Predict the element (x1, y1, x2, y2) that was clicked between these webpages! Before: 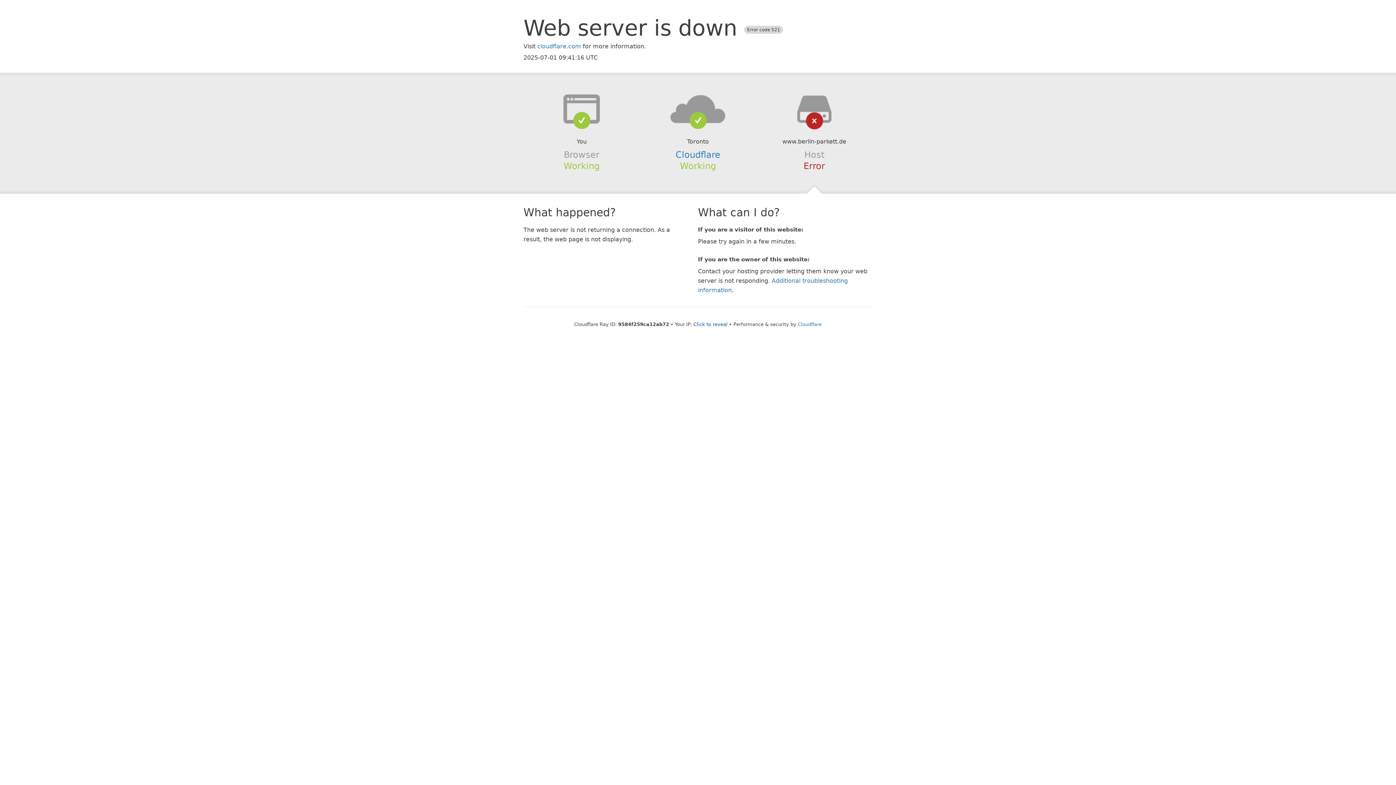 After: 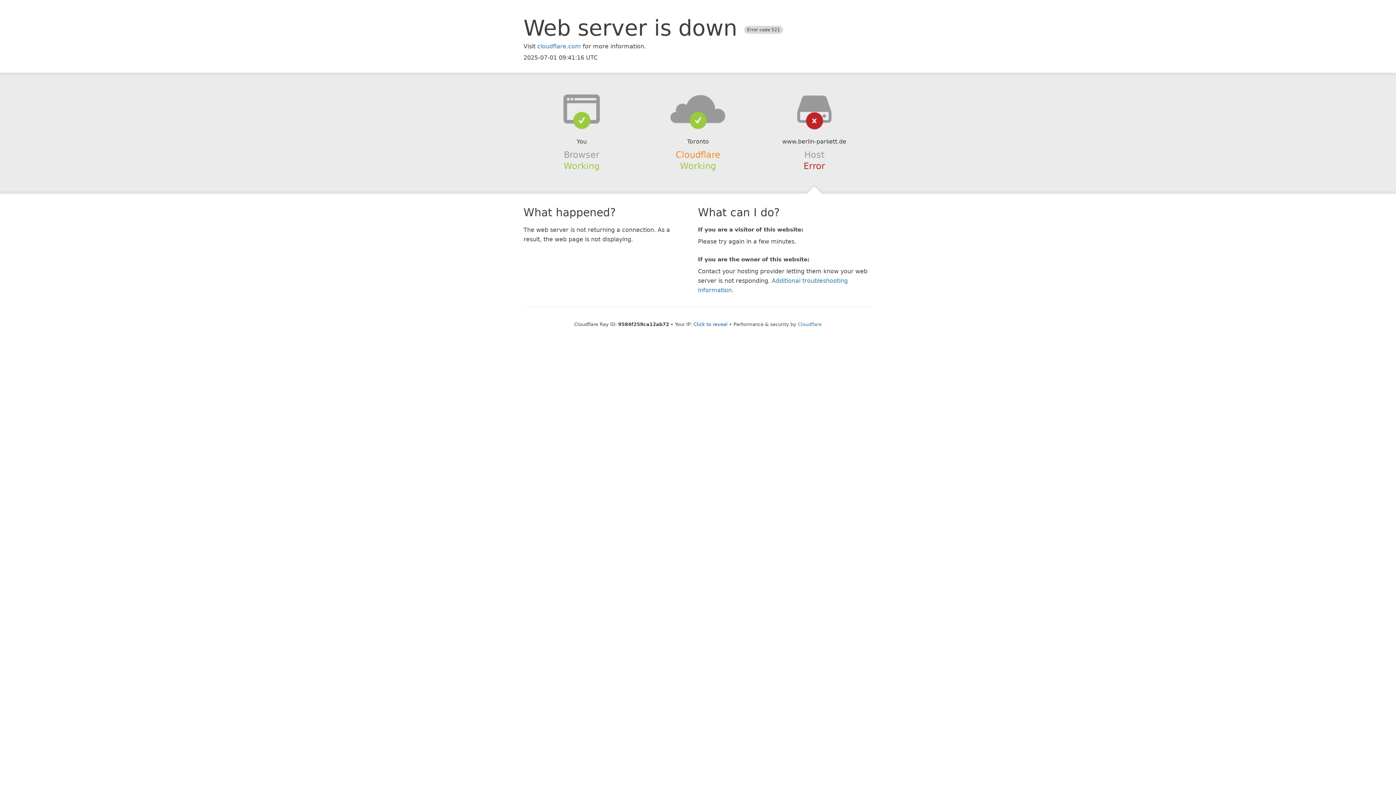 Action: label: Cloudflare bbox: (675, 149, 720, 159)